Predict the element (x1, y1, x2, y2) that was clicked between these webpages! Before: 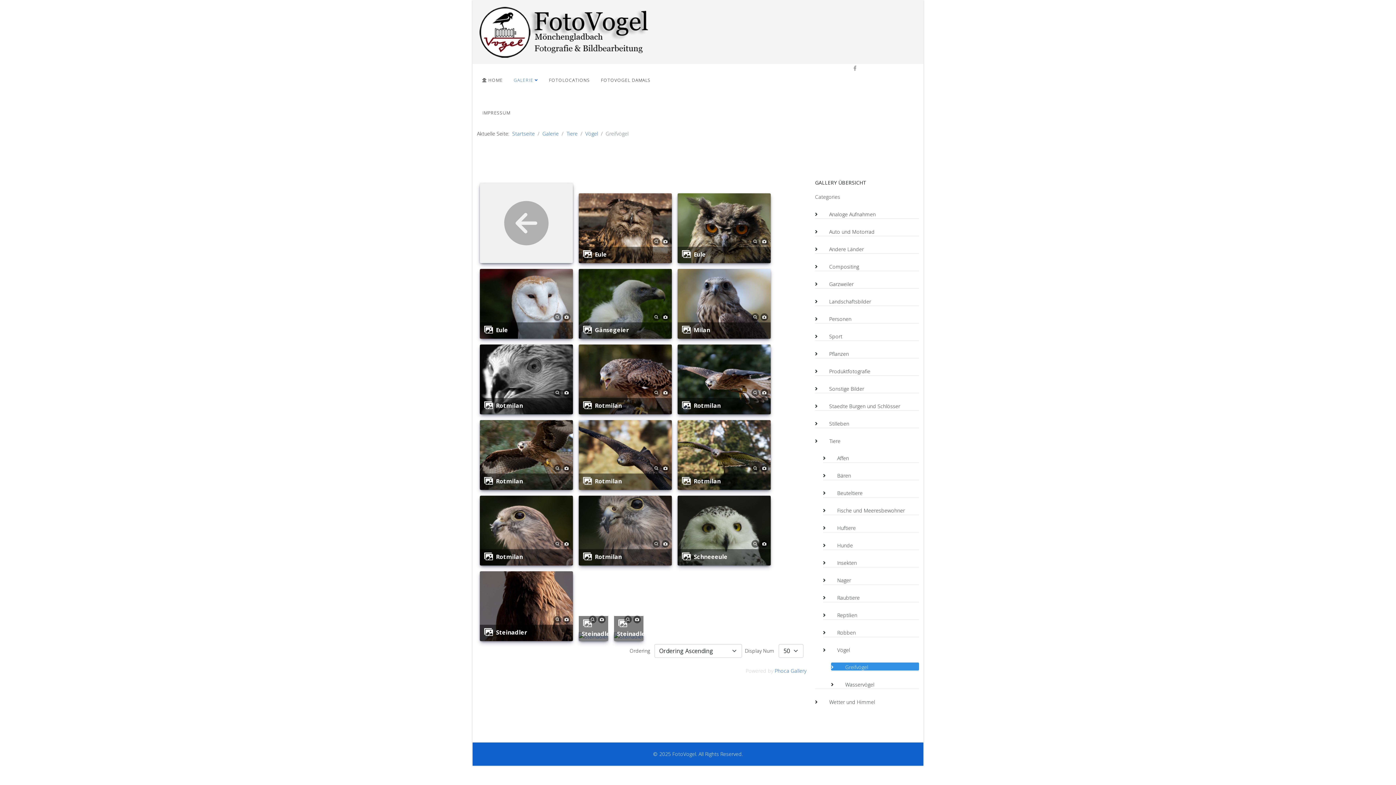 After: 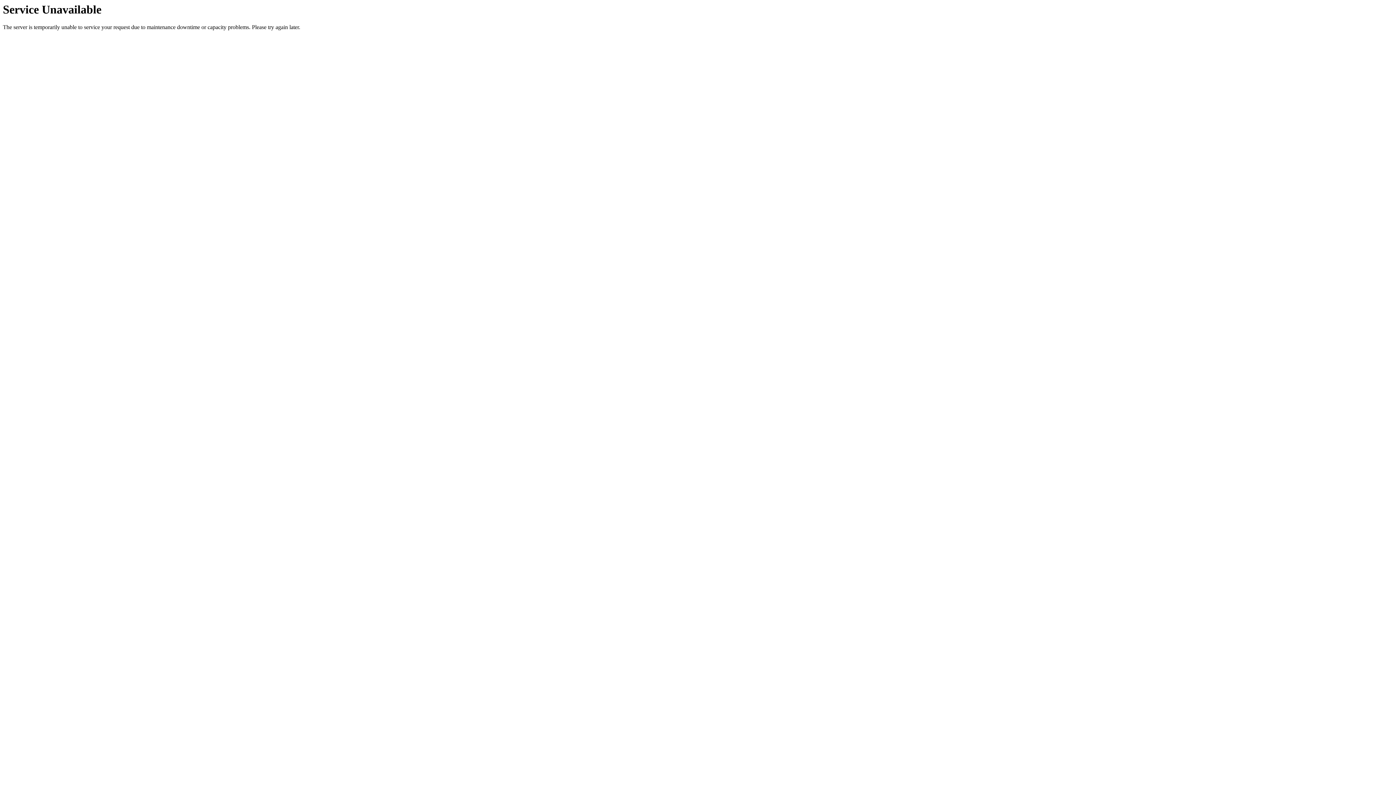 Action: label: Nager bbox: (823, 576, 919, 584)